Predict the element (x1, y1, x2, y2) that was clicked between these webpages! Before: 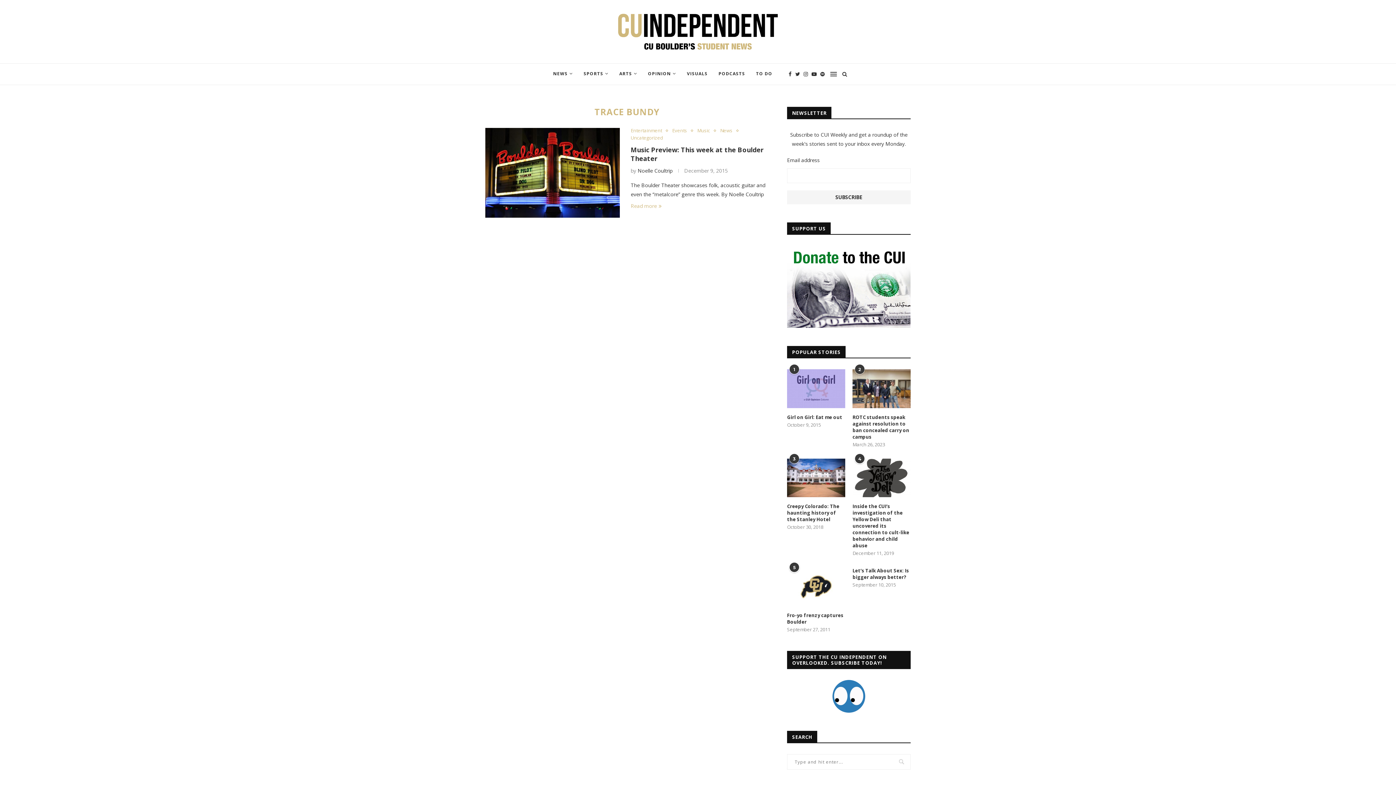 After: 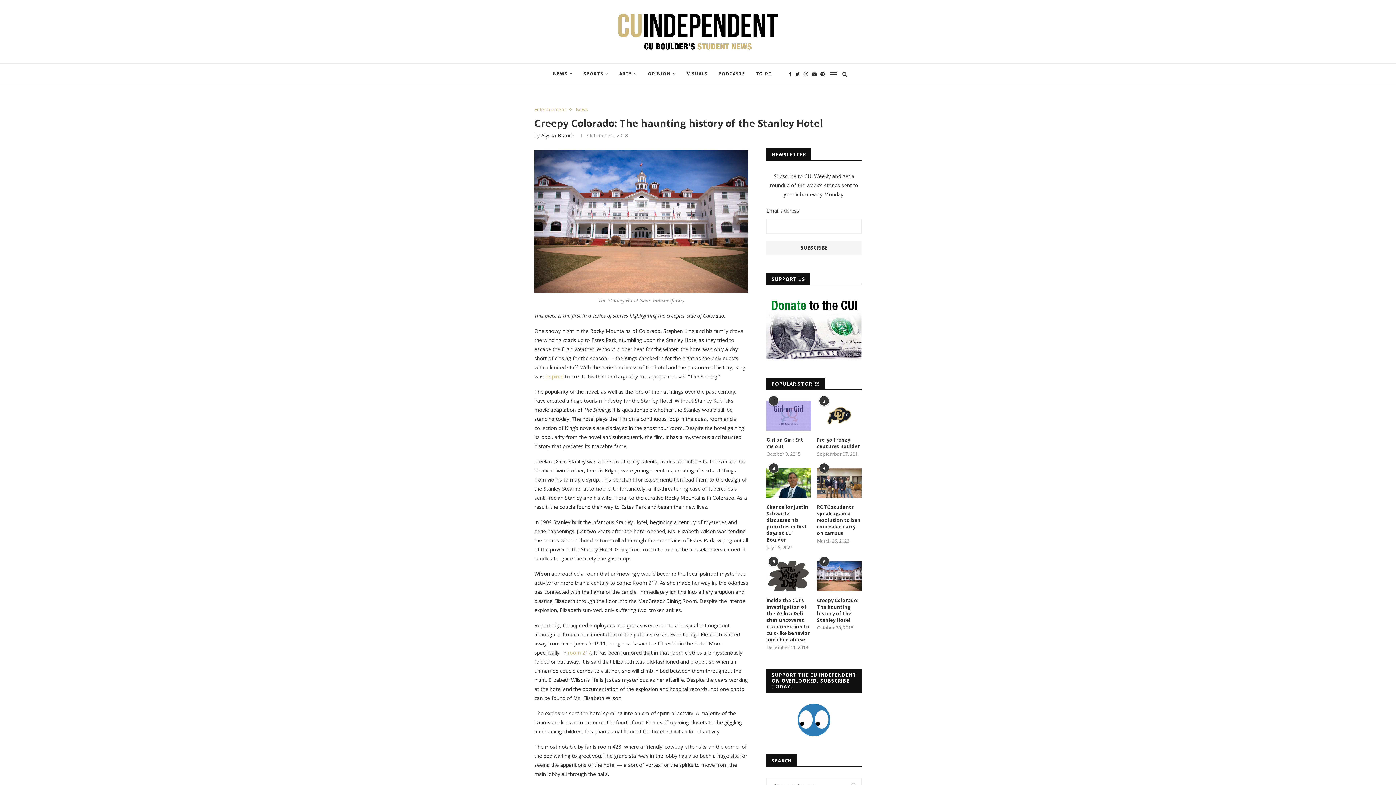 Action: bbox: (787, 458, 845, 497)